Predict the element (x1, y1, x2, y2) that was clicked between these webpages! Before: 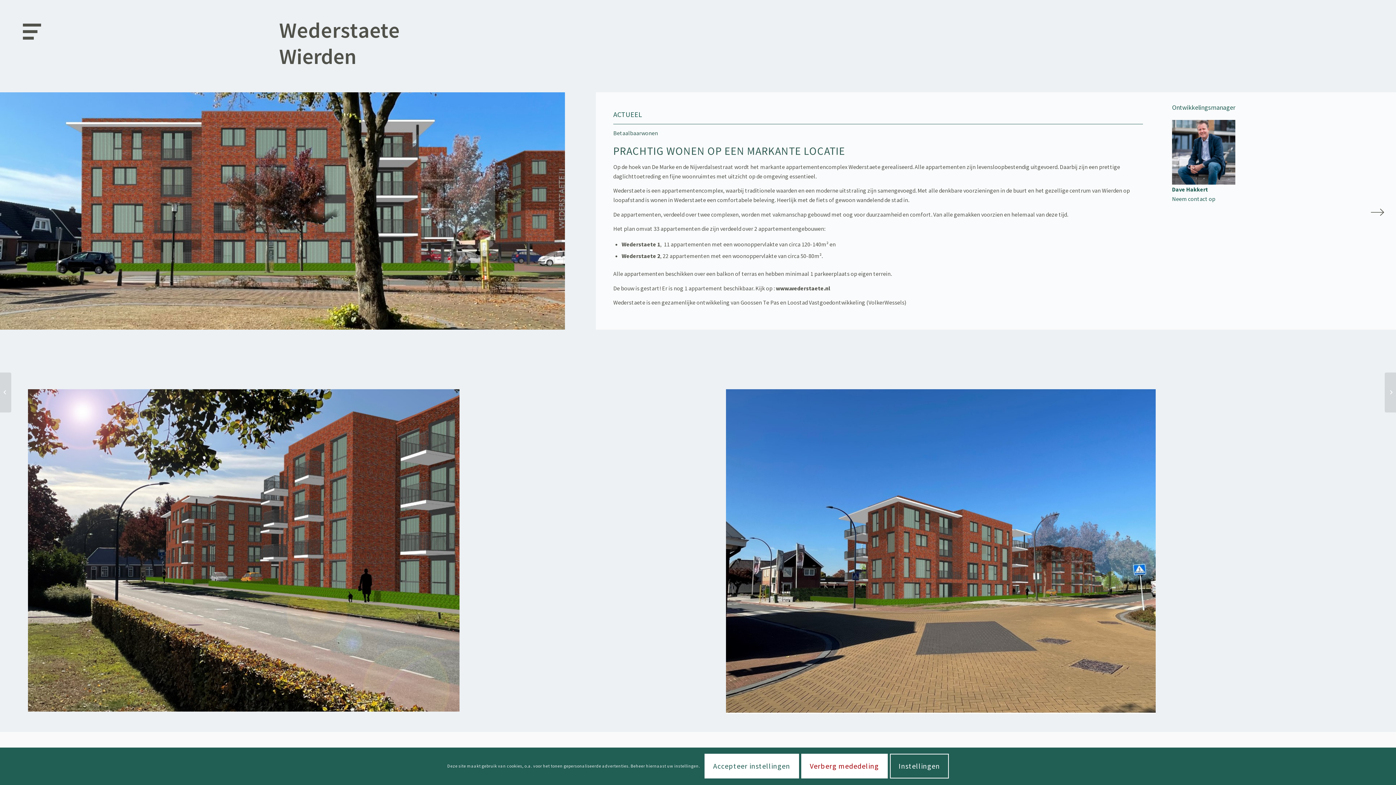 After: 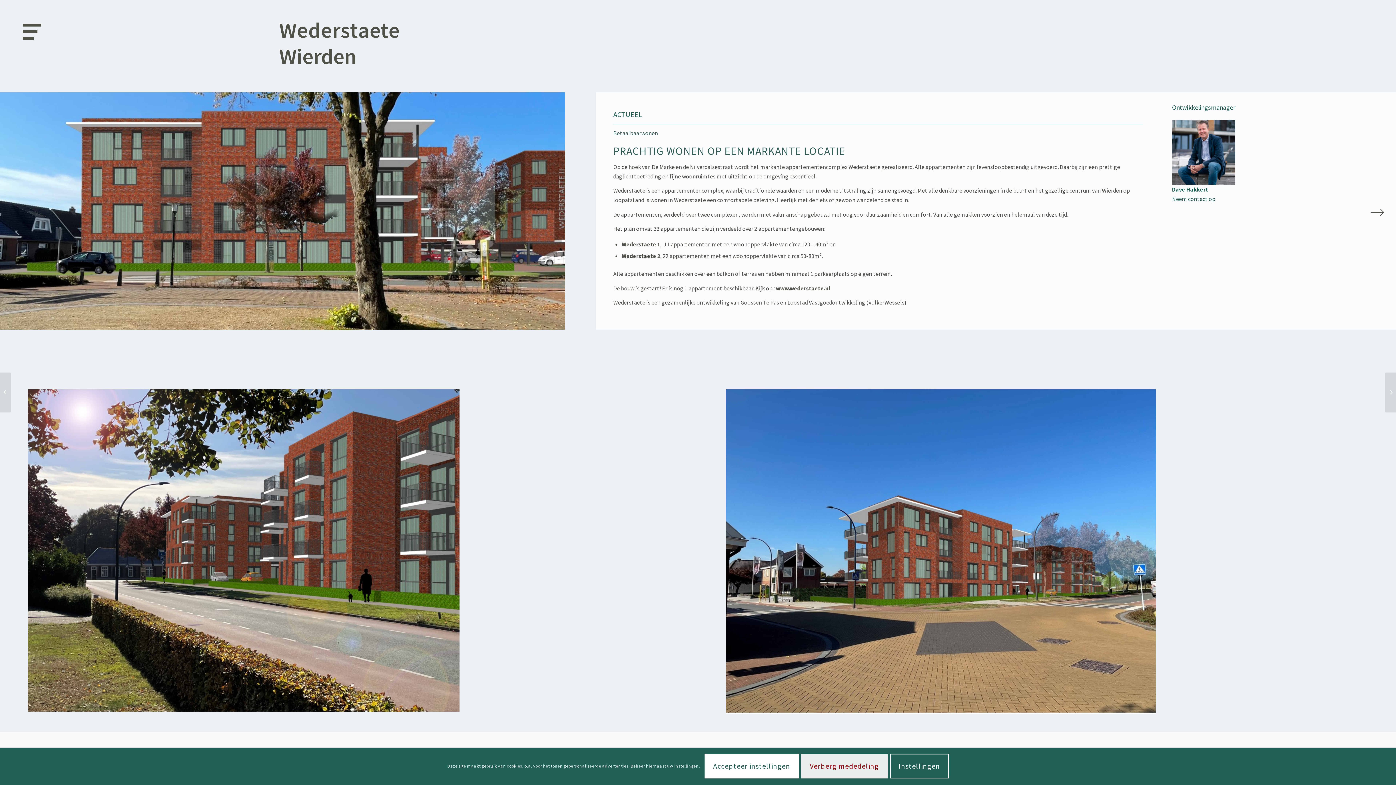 Action: bbox: (801, 754, 887, 779) label: Verberg mededeling